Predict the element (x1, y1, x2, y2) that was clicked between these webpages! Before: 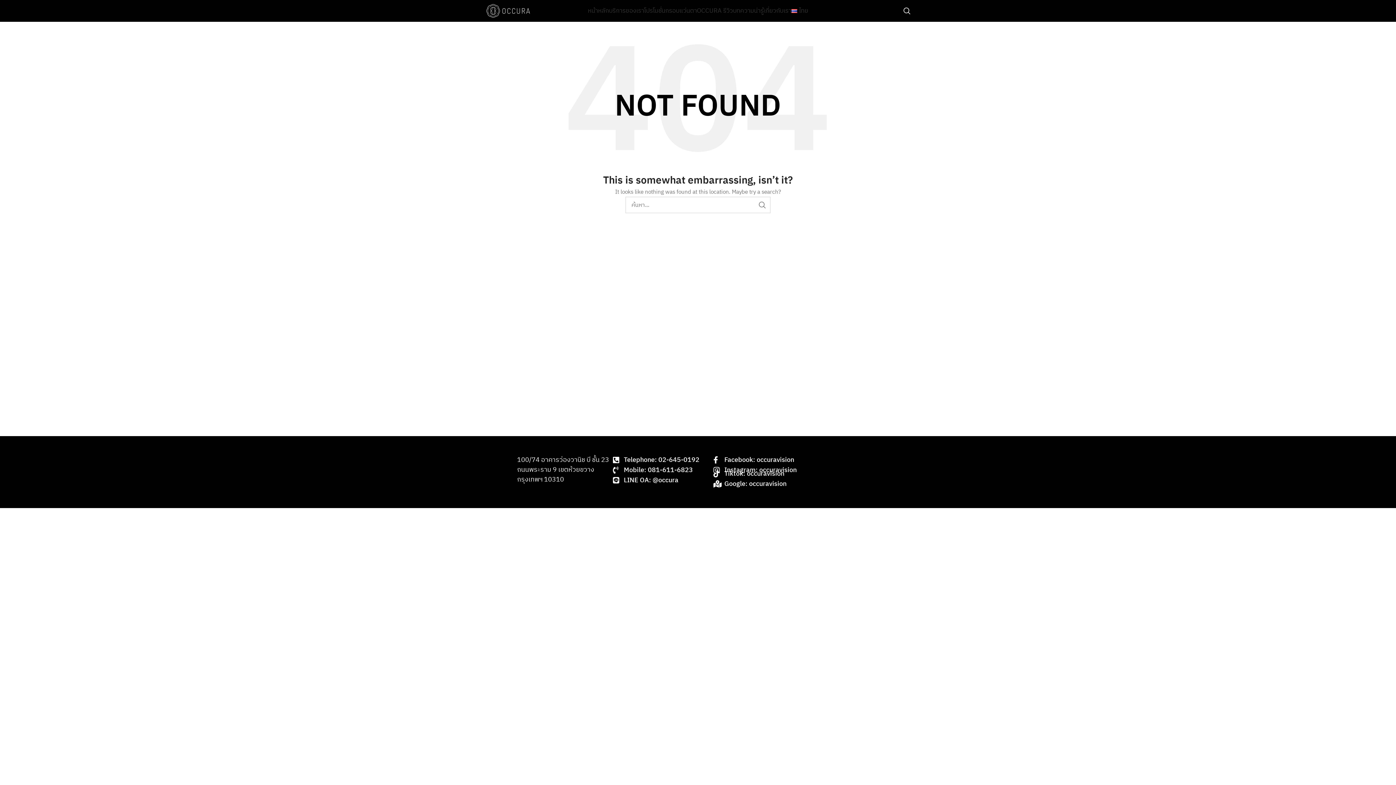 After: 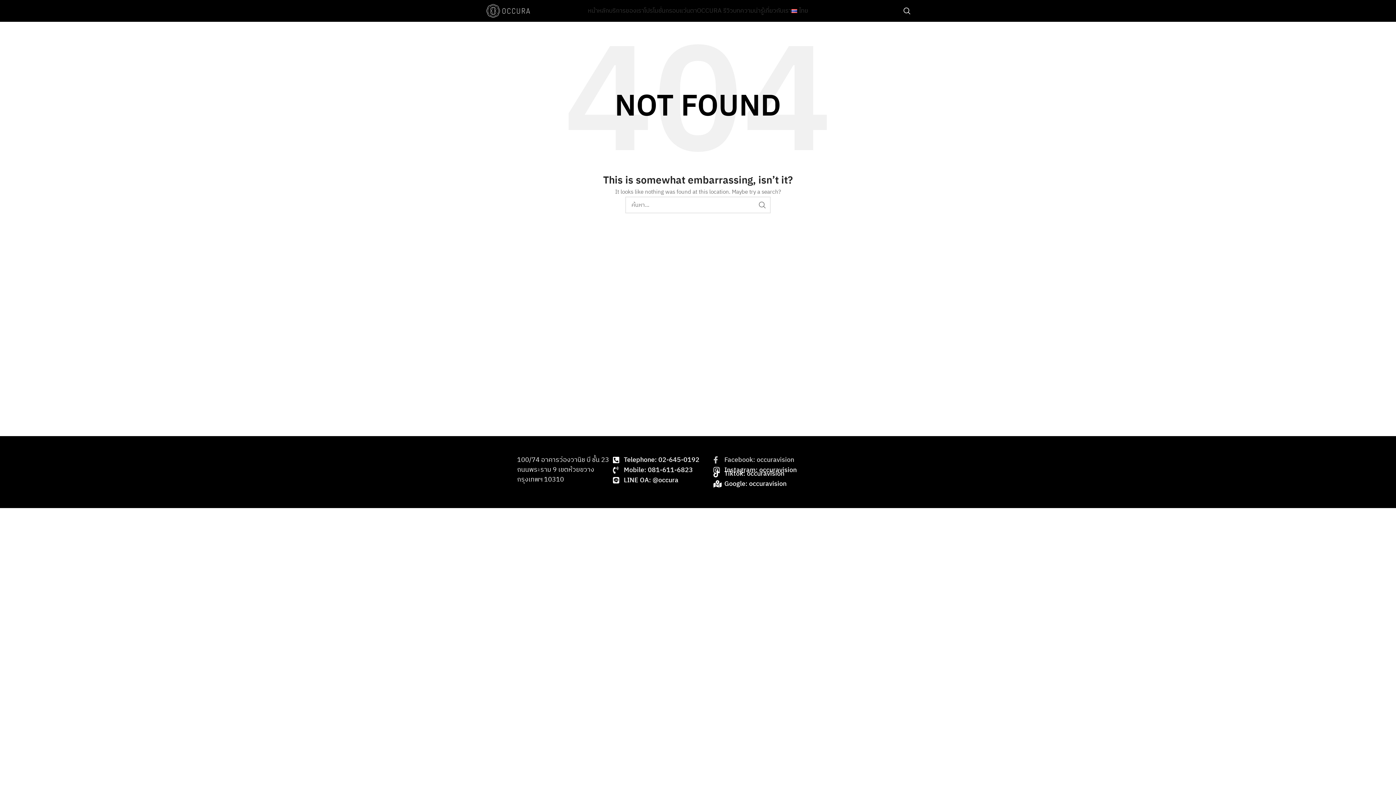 Action: label: Facebook: occuravision bbox: (713, 455, 814, 465)